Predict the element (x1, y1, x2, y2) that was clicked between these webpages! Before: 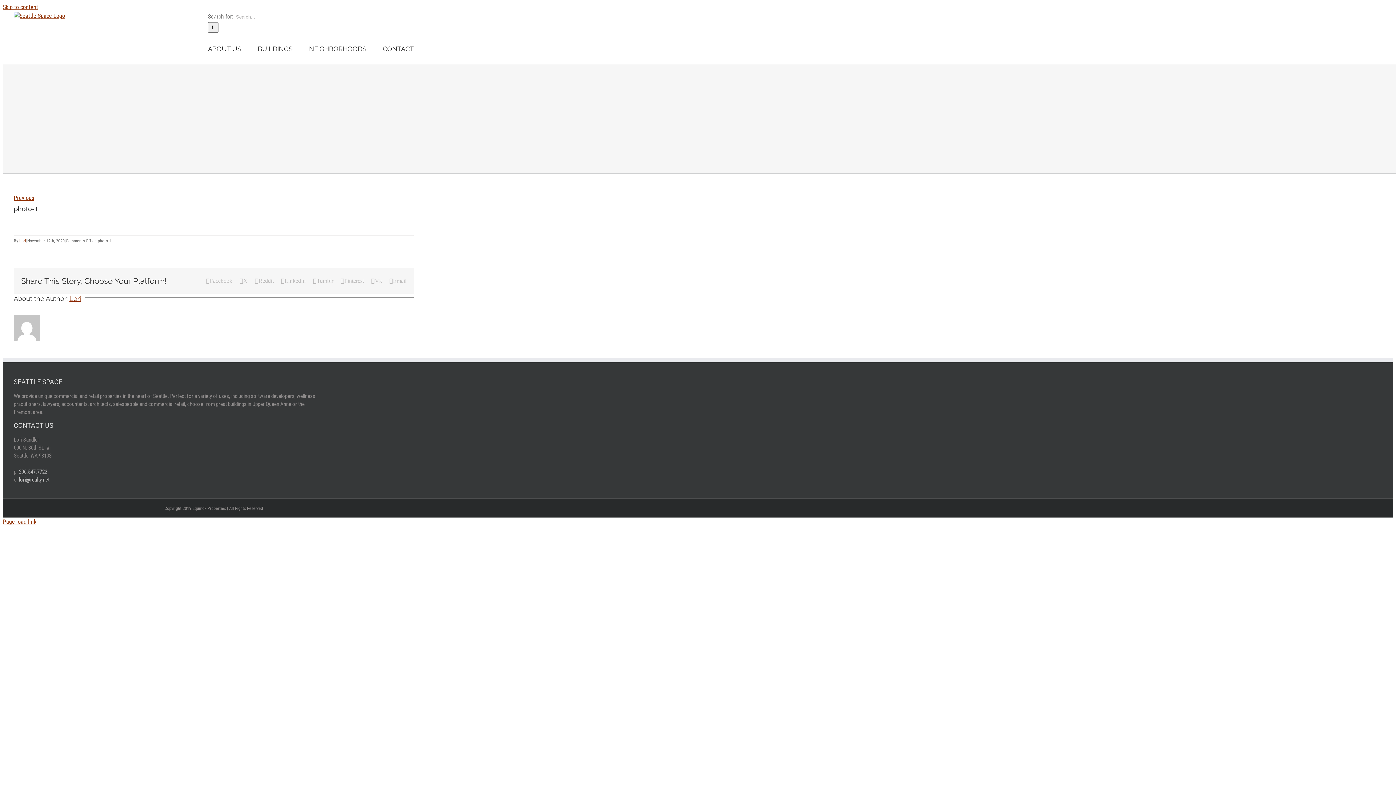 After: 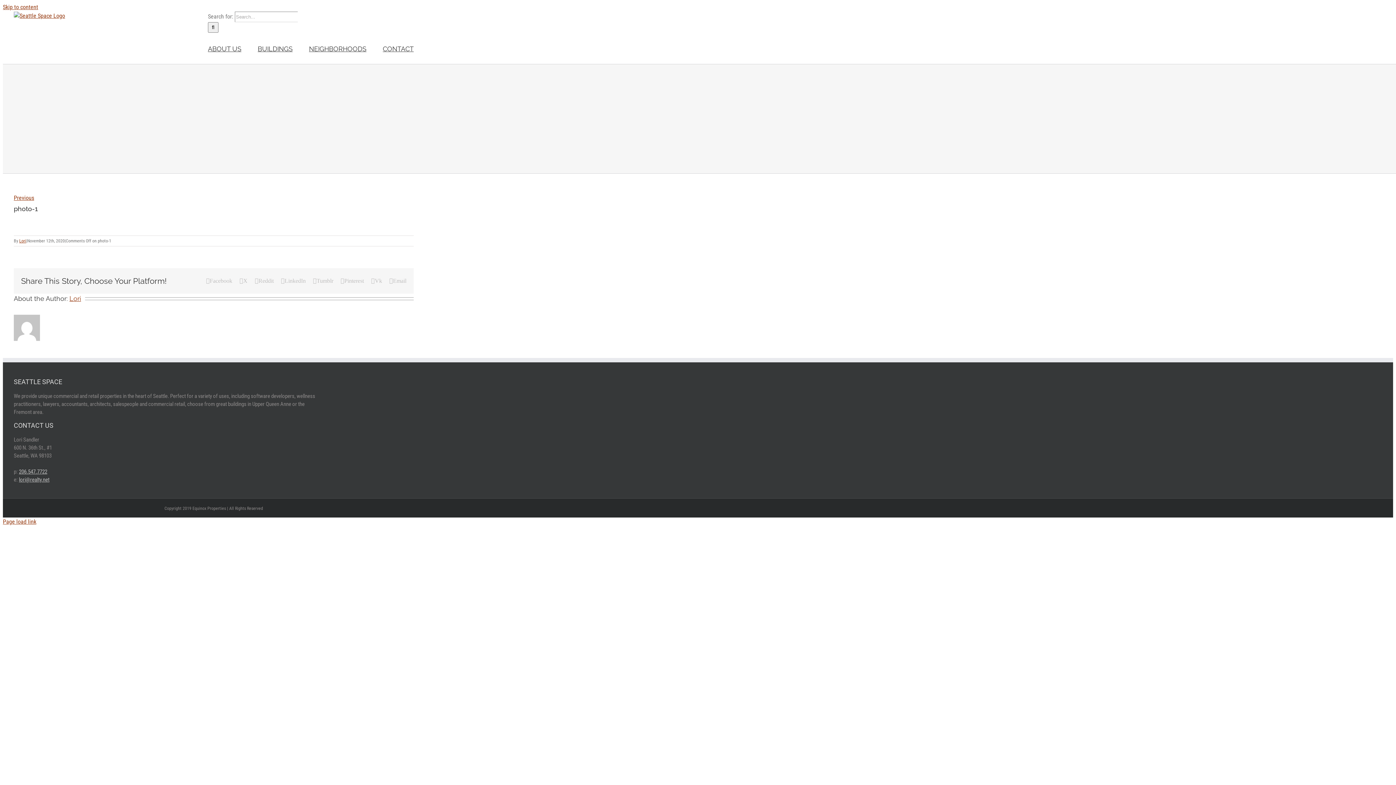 Action: label: Pinterest bbox: (340, 278, 364, 283)